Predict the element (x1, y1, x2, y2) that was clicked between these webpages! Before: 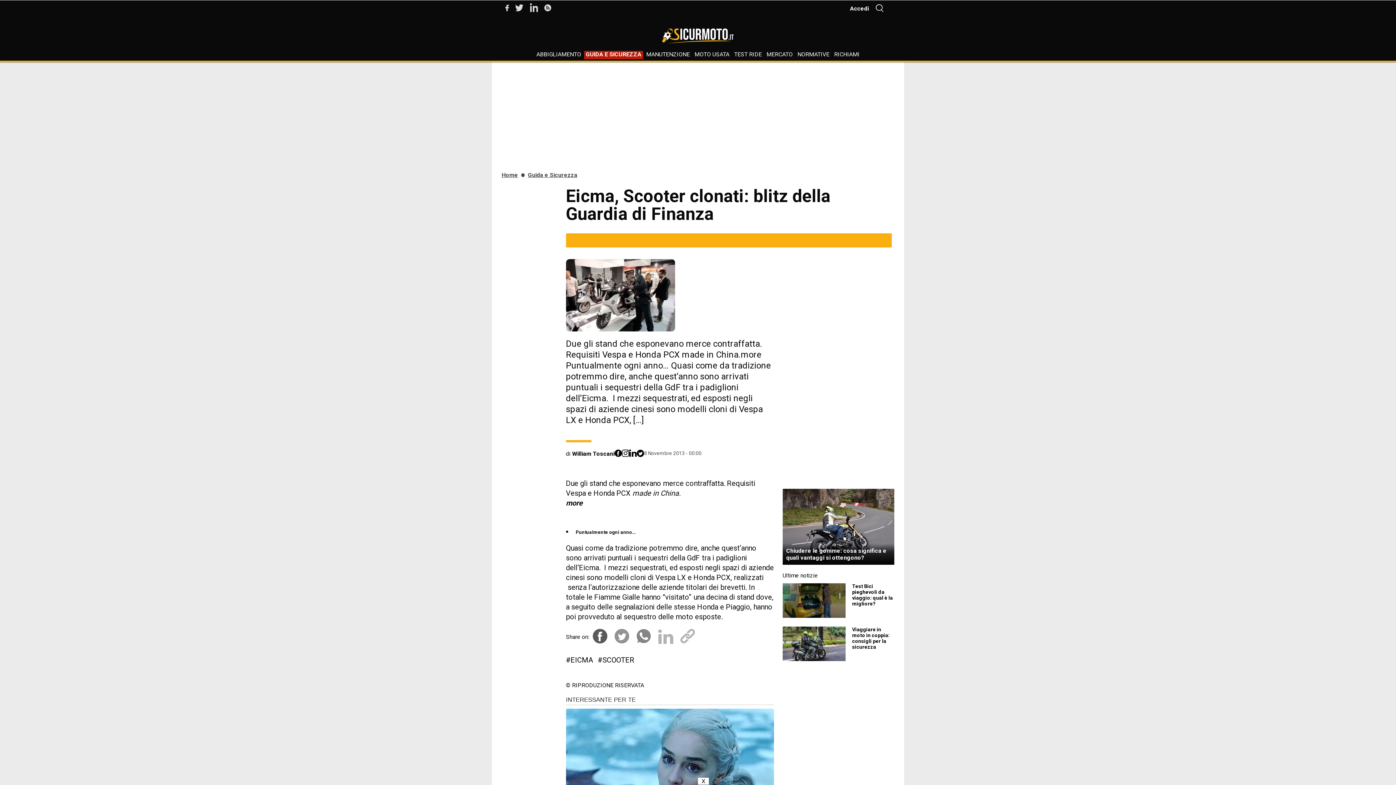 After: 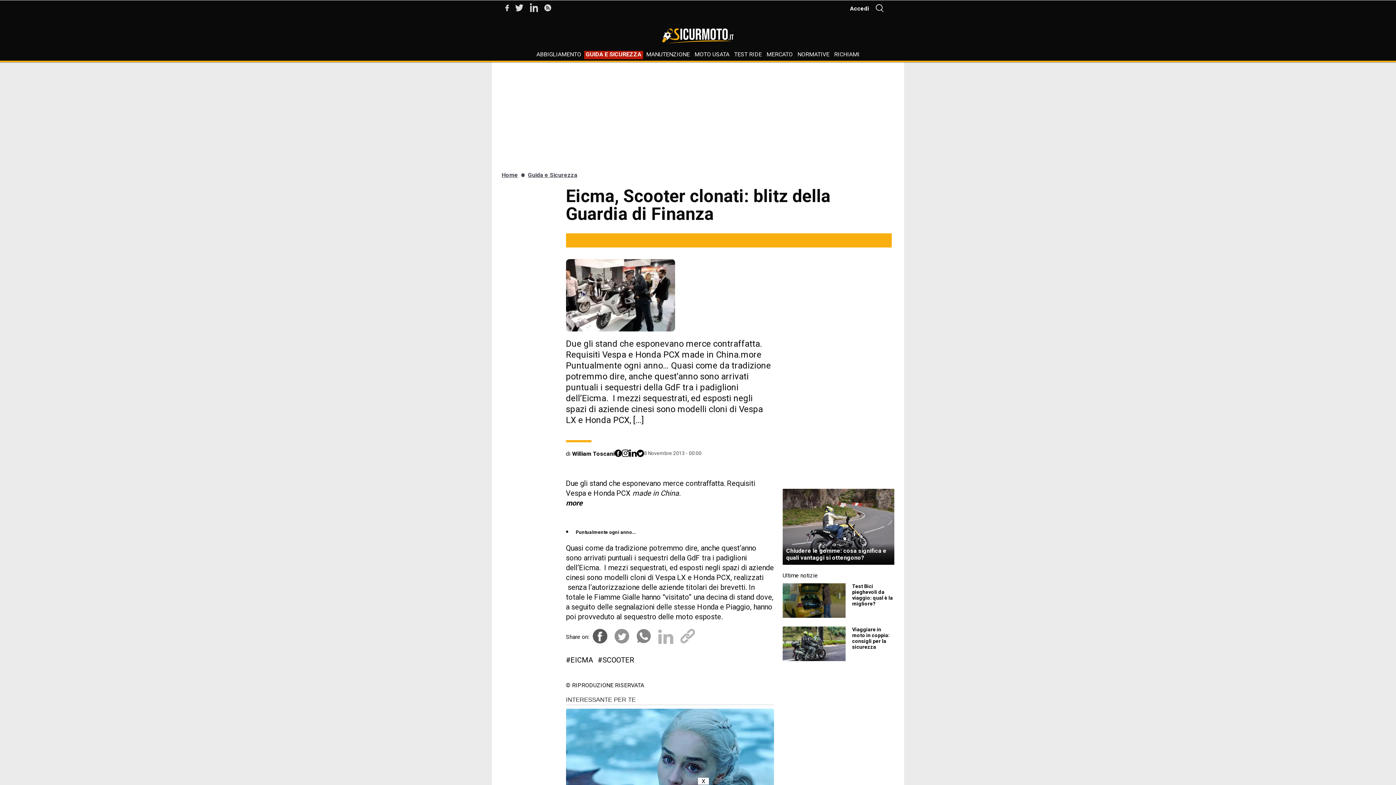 Action: bbox: (515, 4, 530, 12)